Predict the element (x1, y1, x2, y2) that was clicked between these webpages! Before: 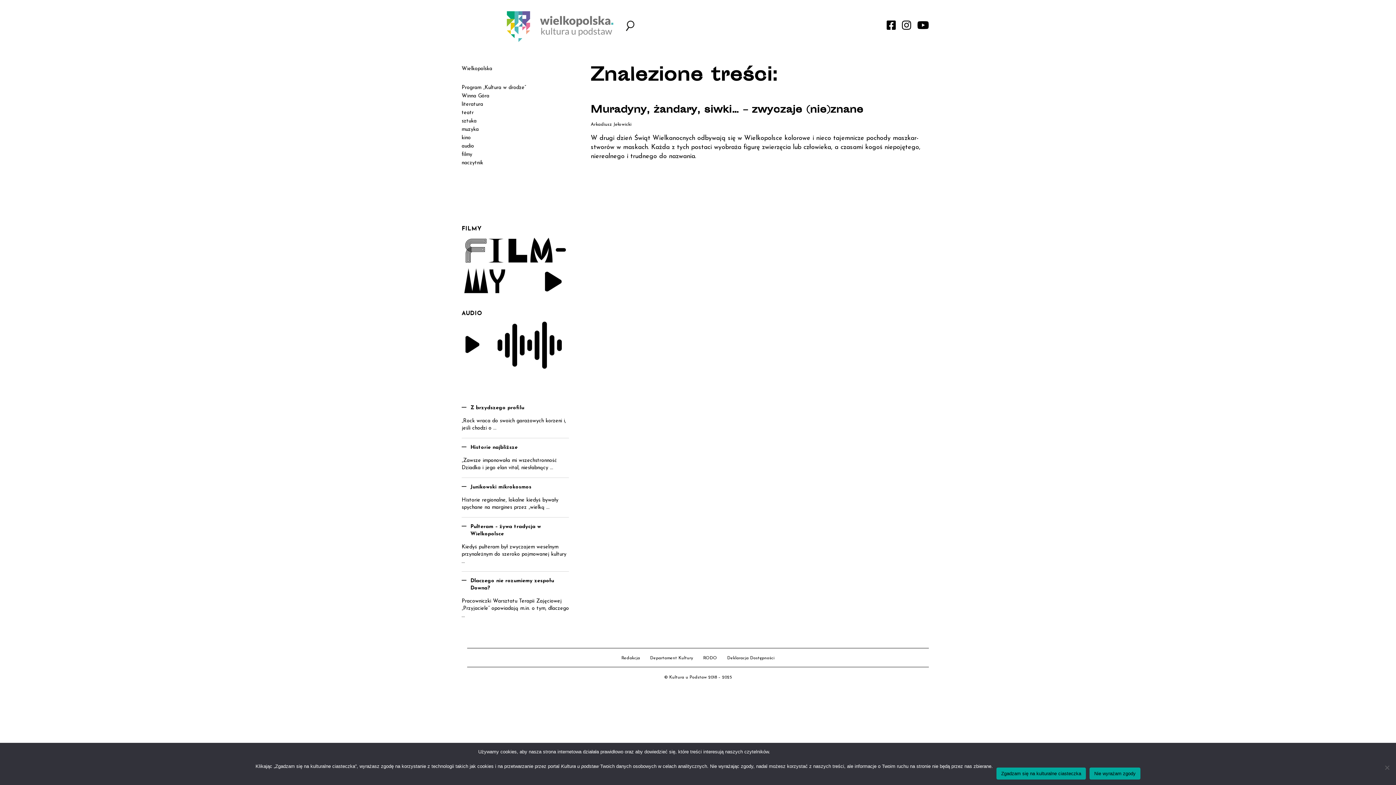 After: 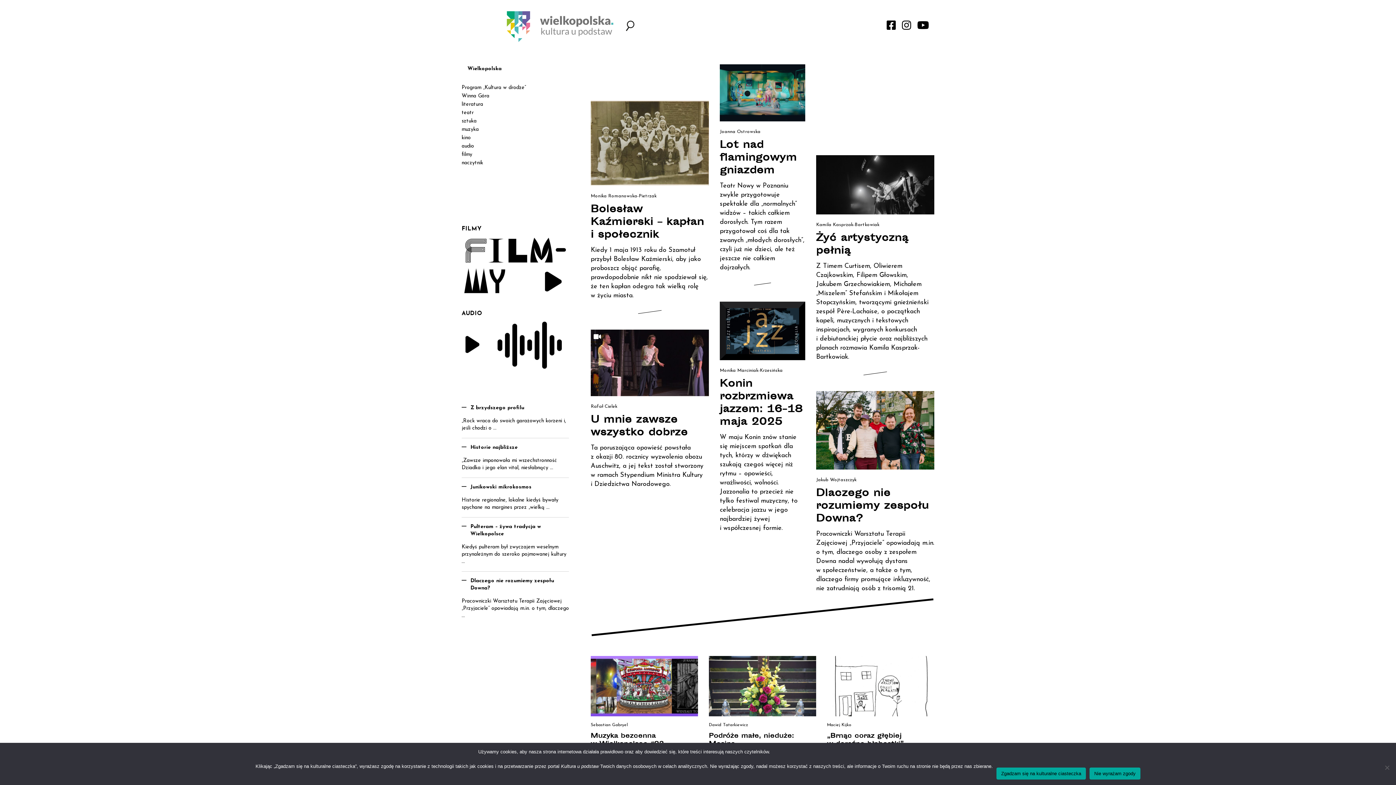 Action: bbox: (461, 66, 492, 71) label: Wielkopolska